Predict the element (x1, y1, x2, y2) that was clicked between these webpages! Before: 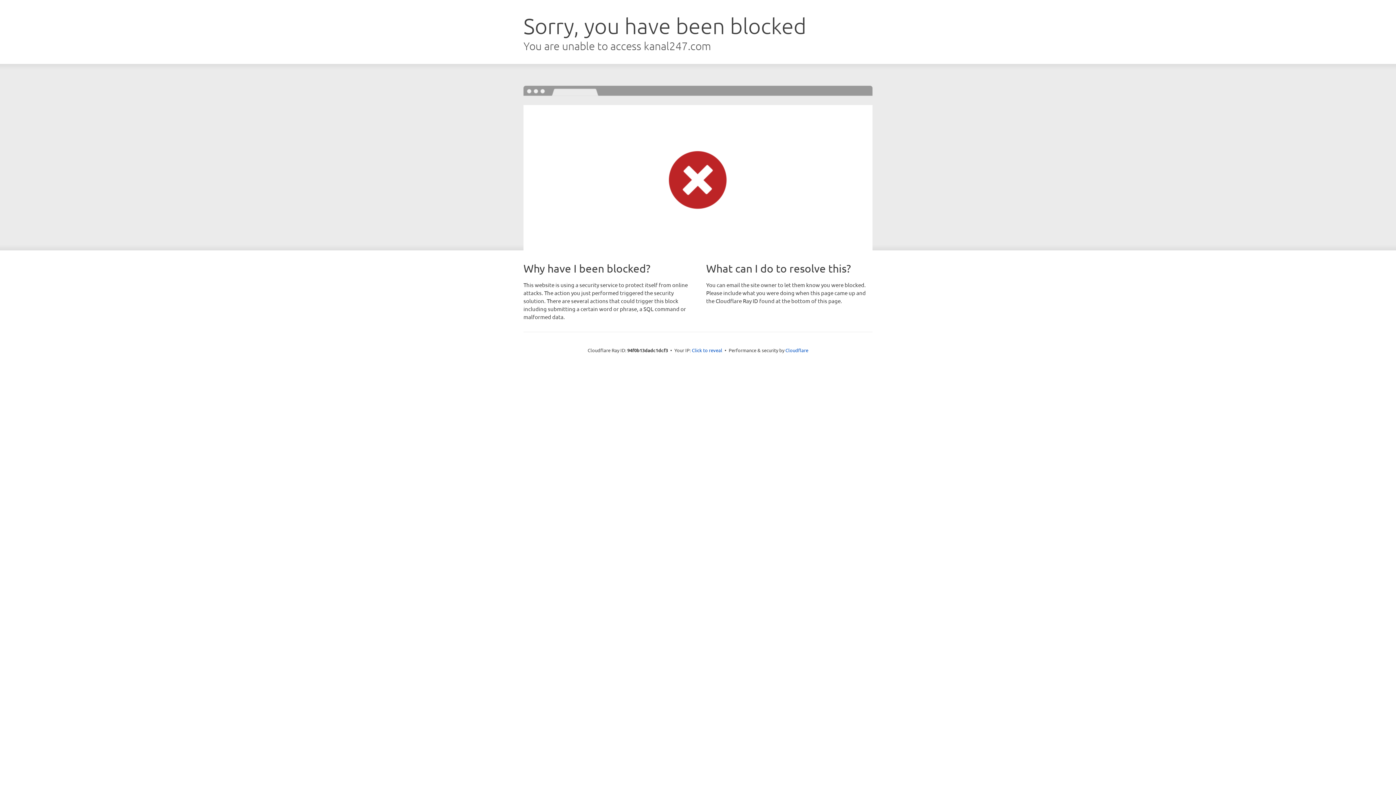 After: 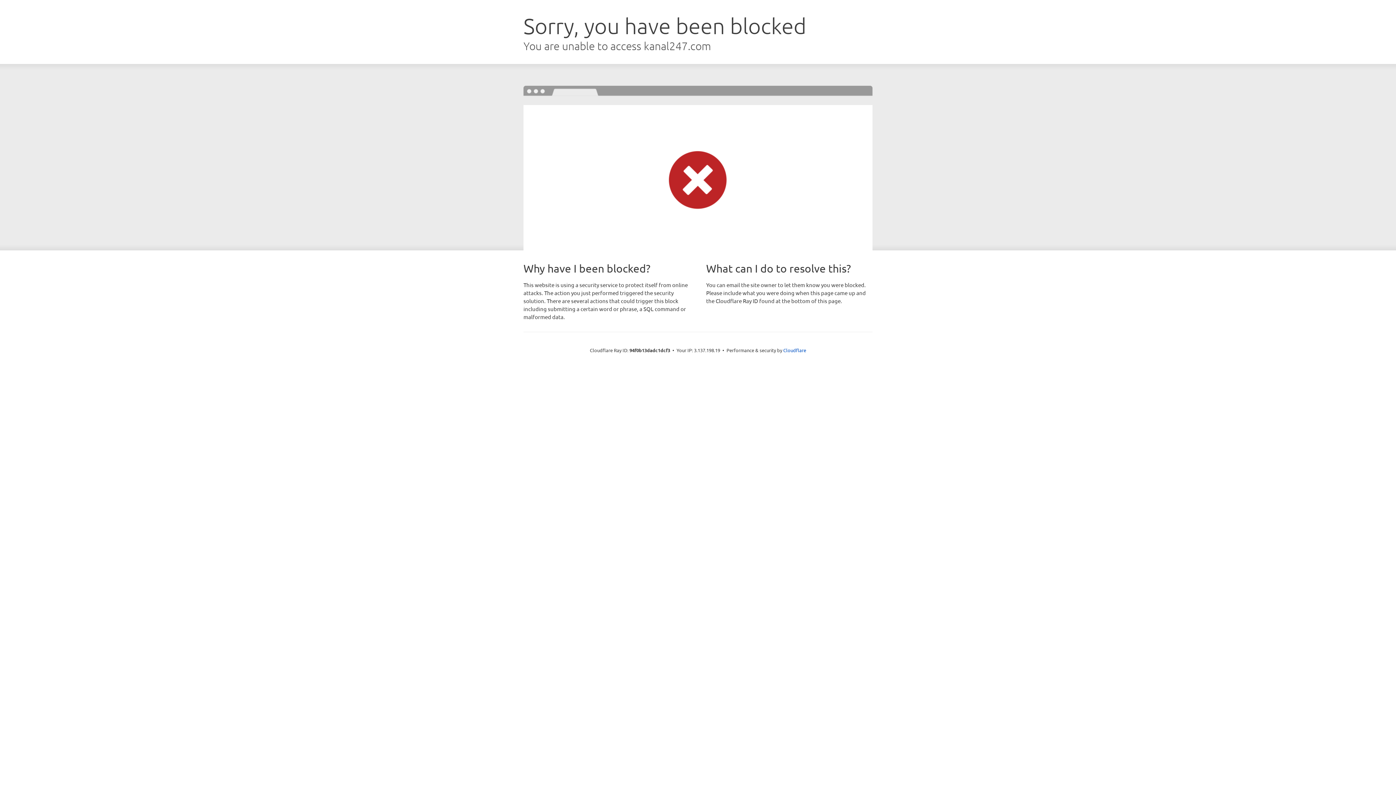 Action: label: Click to reveal bbox: (692, 346, 722, 353)